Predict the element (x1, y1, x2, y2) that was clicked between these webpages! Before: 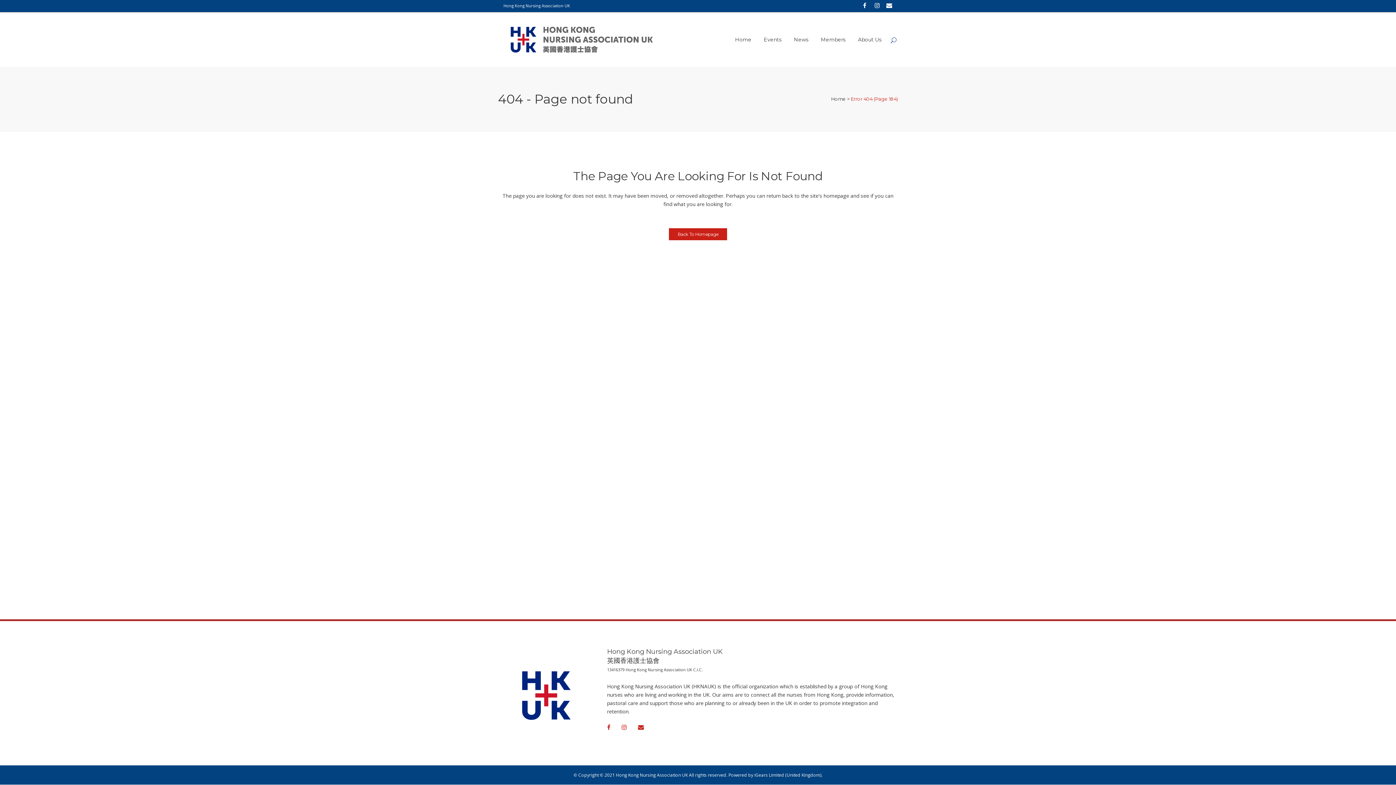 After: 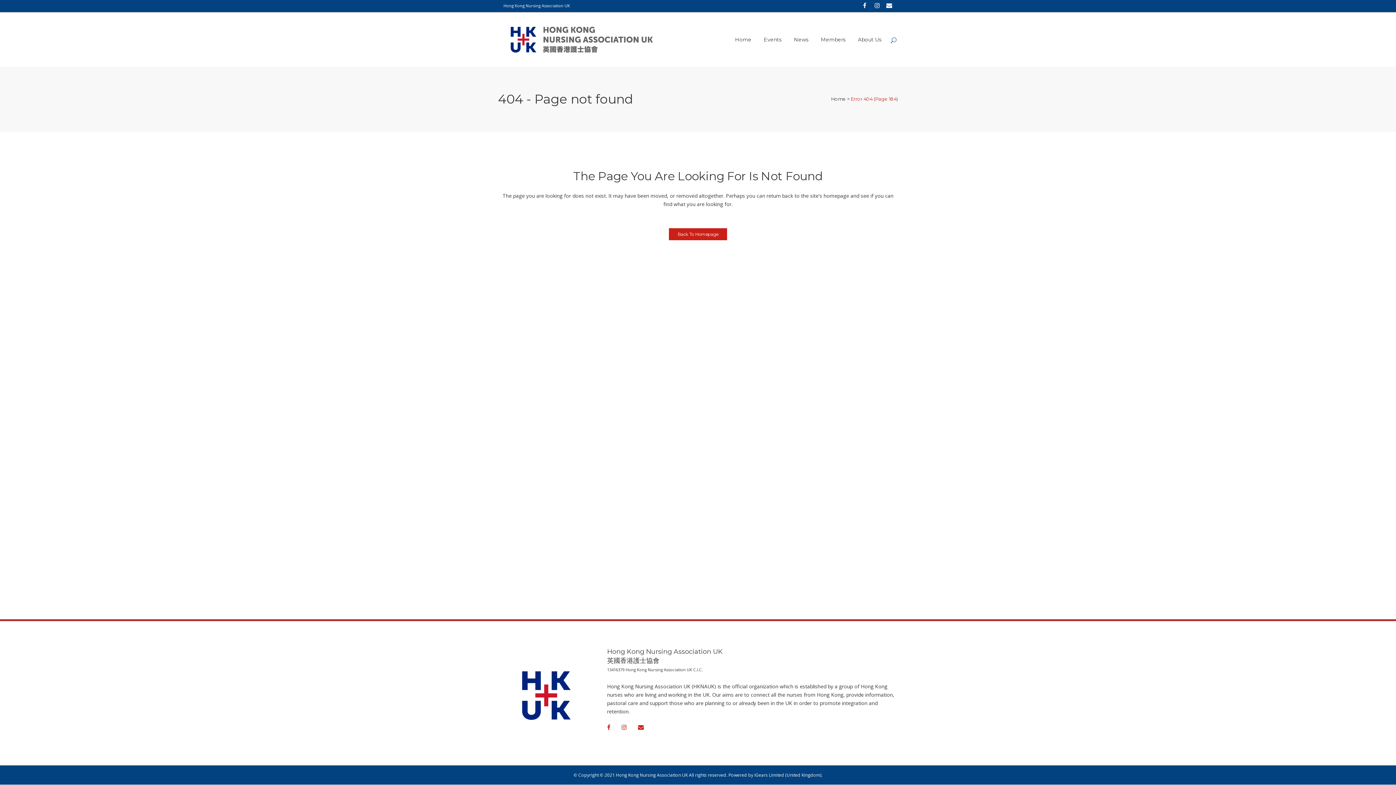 Action: bbox: (621, 724, 632, 731)